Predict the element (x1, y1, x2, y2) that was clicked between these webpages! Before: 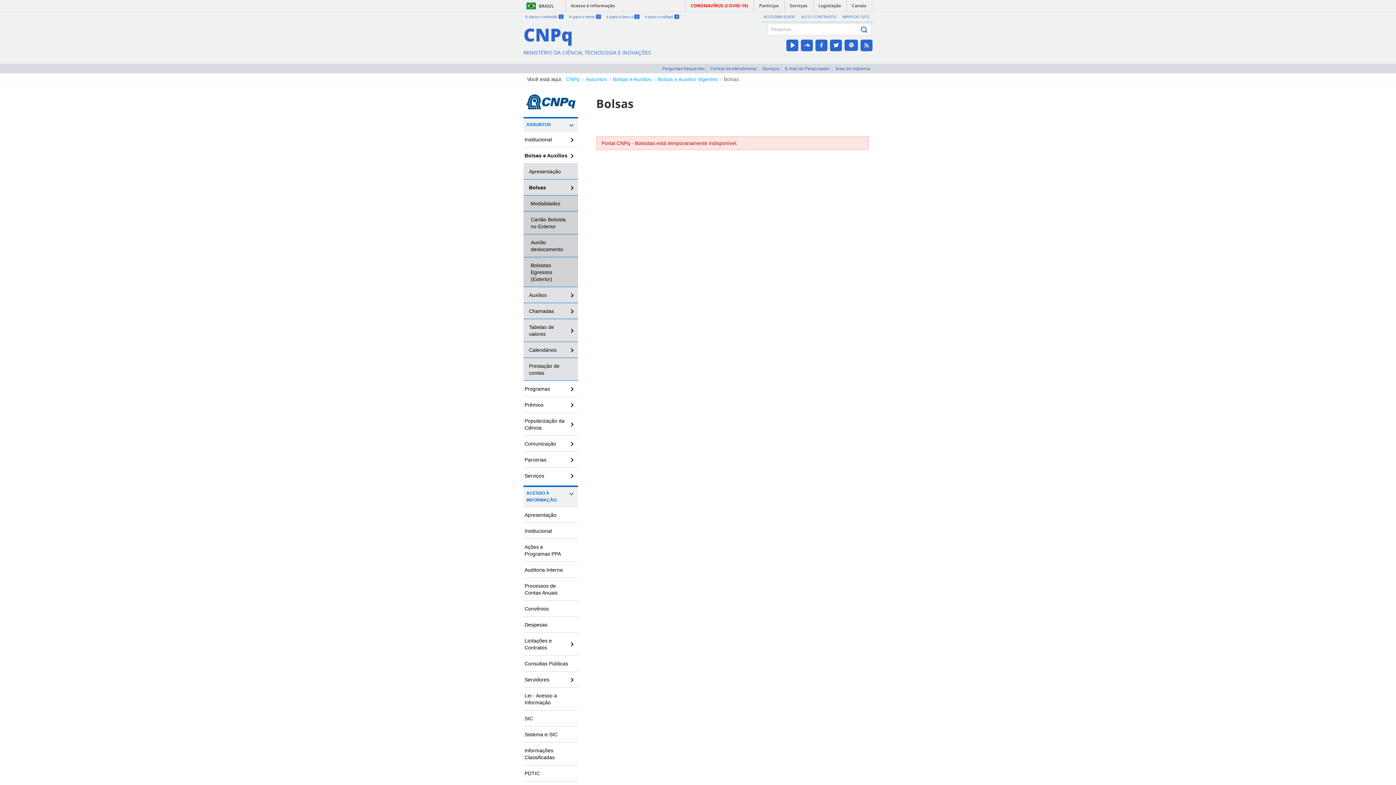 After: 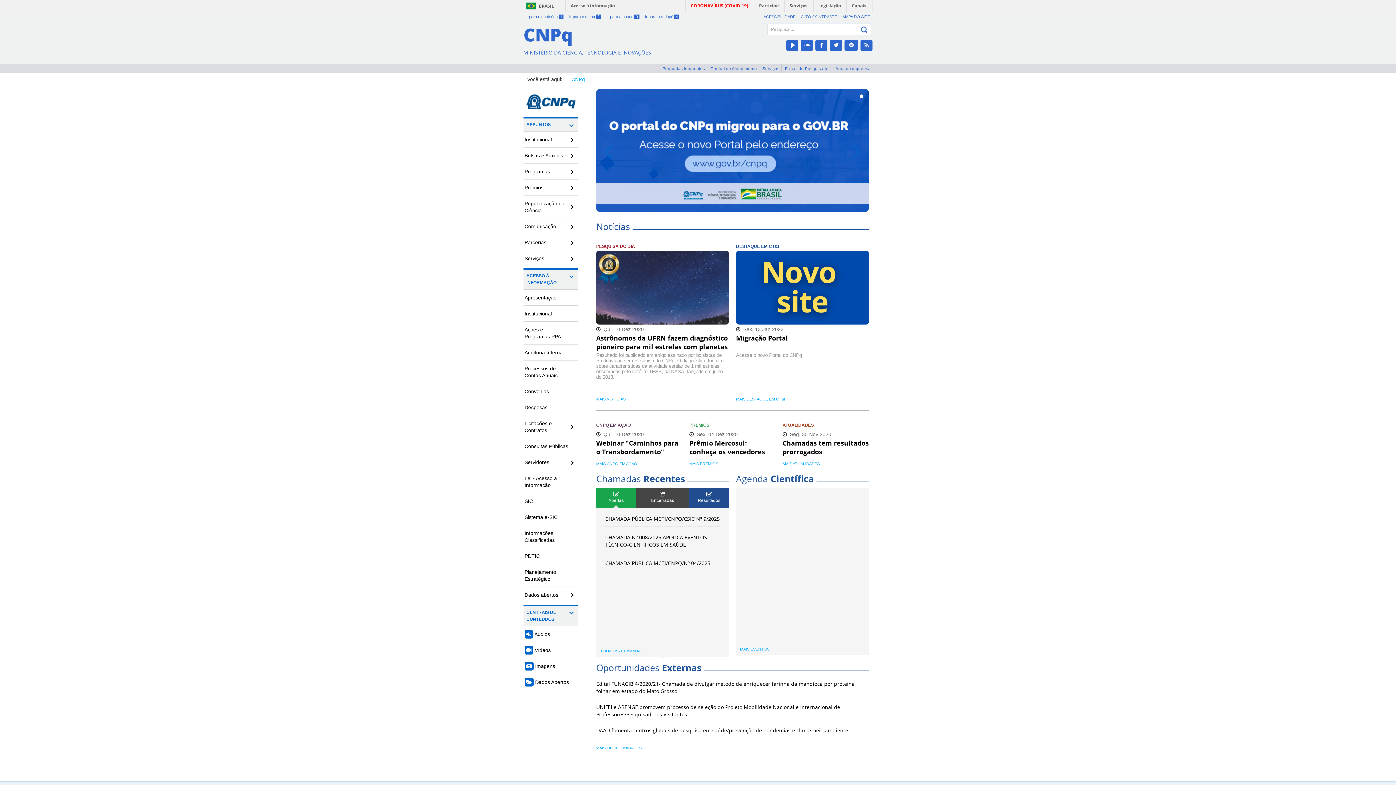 Action: bbox: (566, 76, 579, 82) label: CNPq